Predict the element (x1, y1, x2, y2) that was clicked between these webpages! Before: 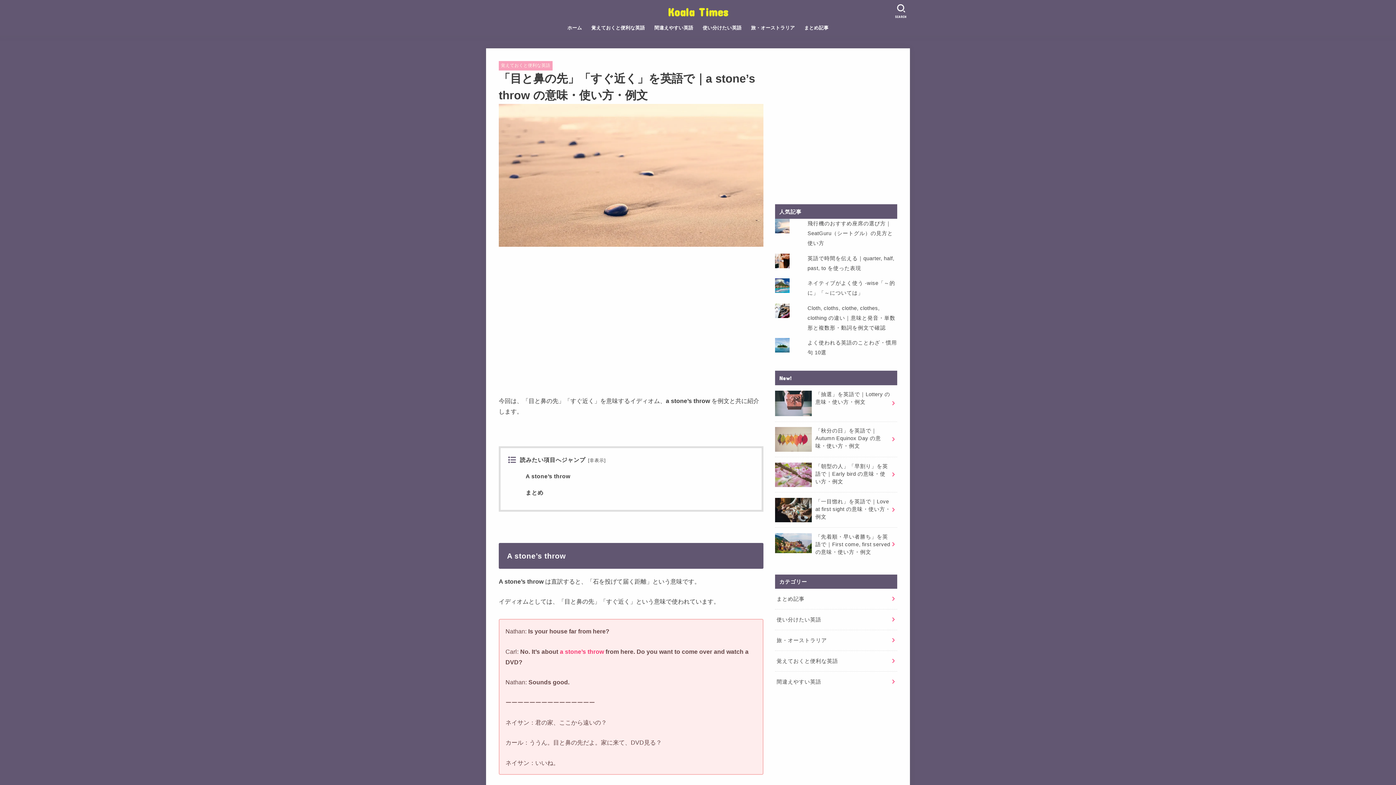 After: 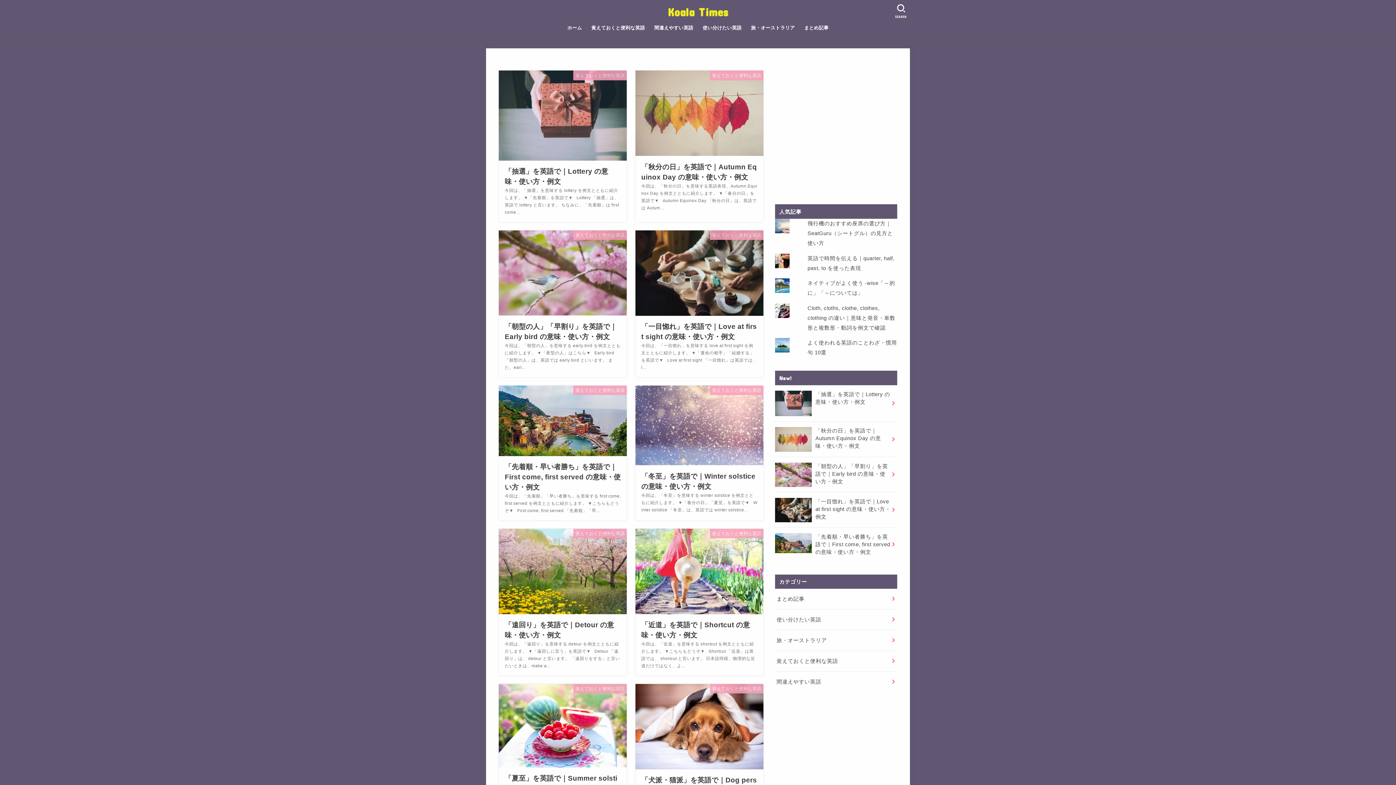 Action: bbox: (562, 20, 586, 35) label: ホーム